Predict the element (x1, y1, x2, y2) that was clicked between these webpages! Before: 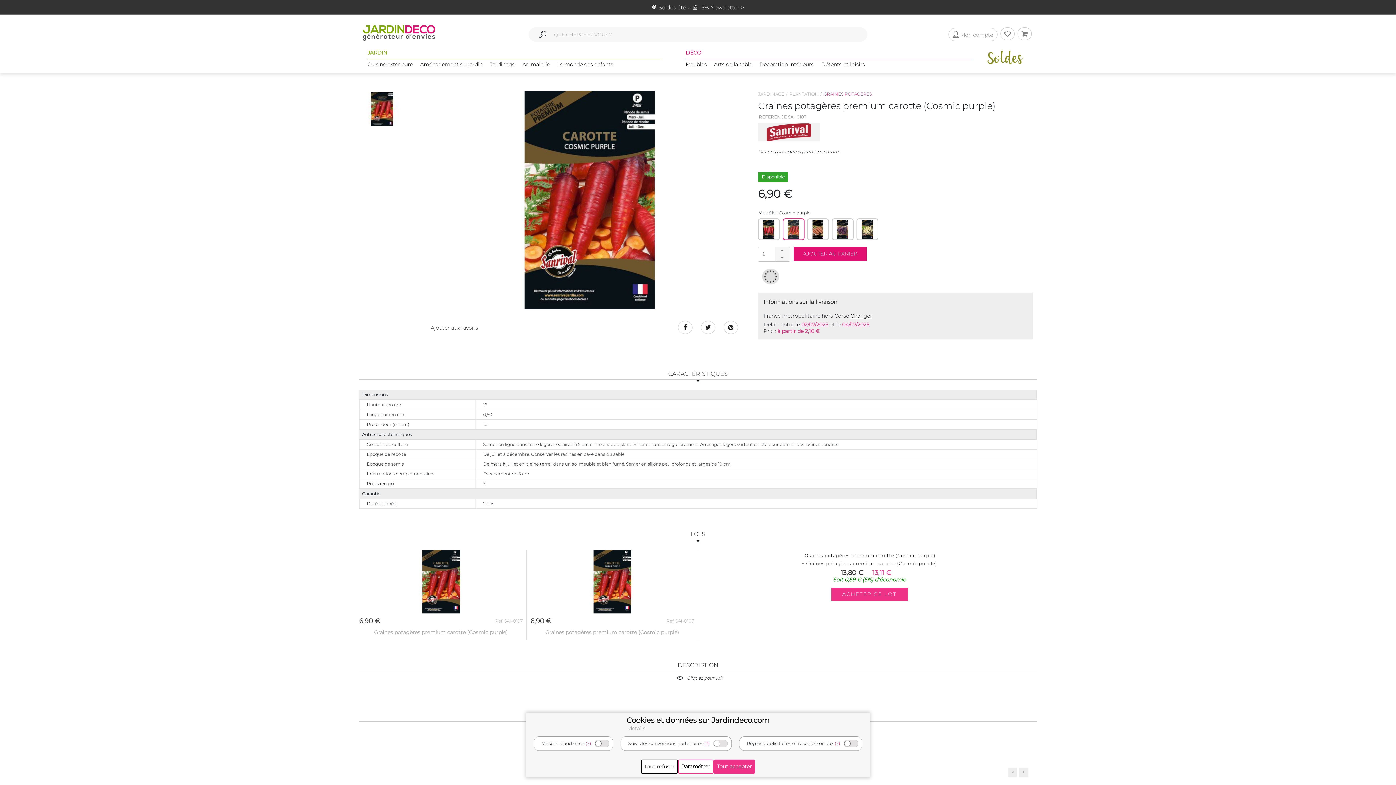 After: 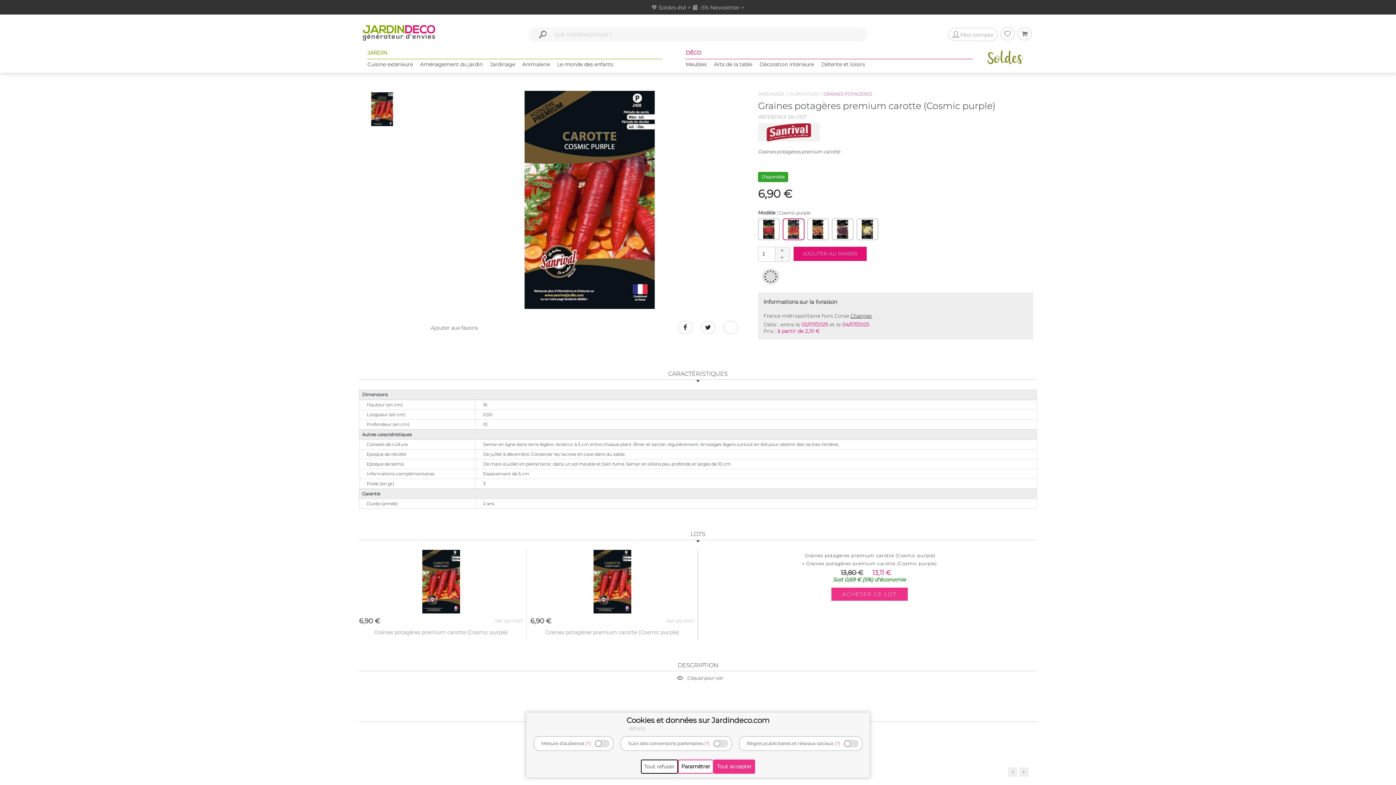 Action: bbox: (723, 325, 745, 330)